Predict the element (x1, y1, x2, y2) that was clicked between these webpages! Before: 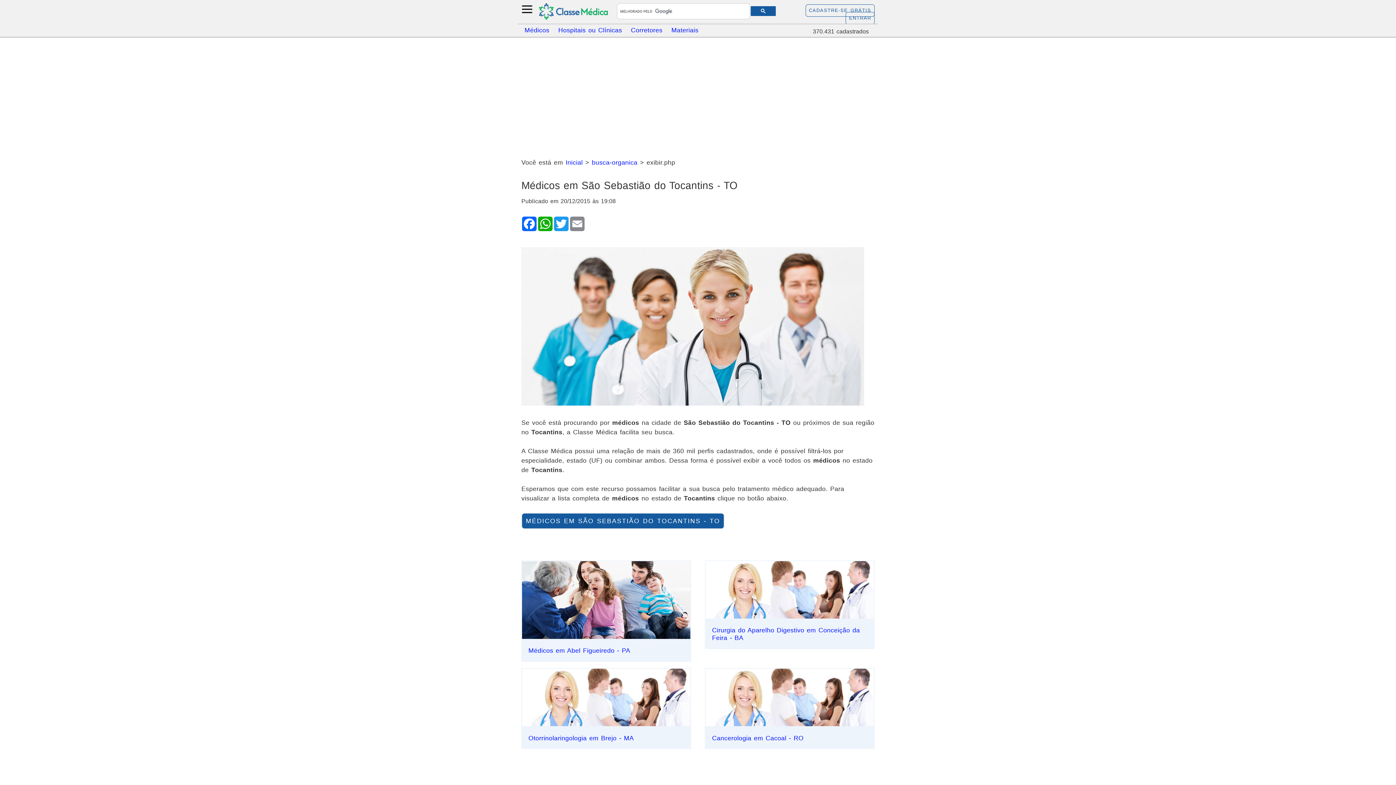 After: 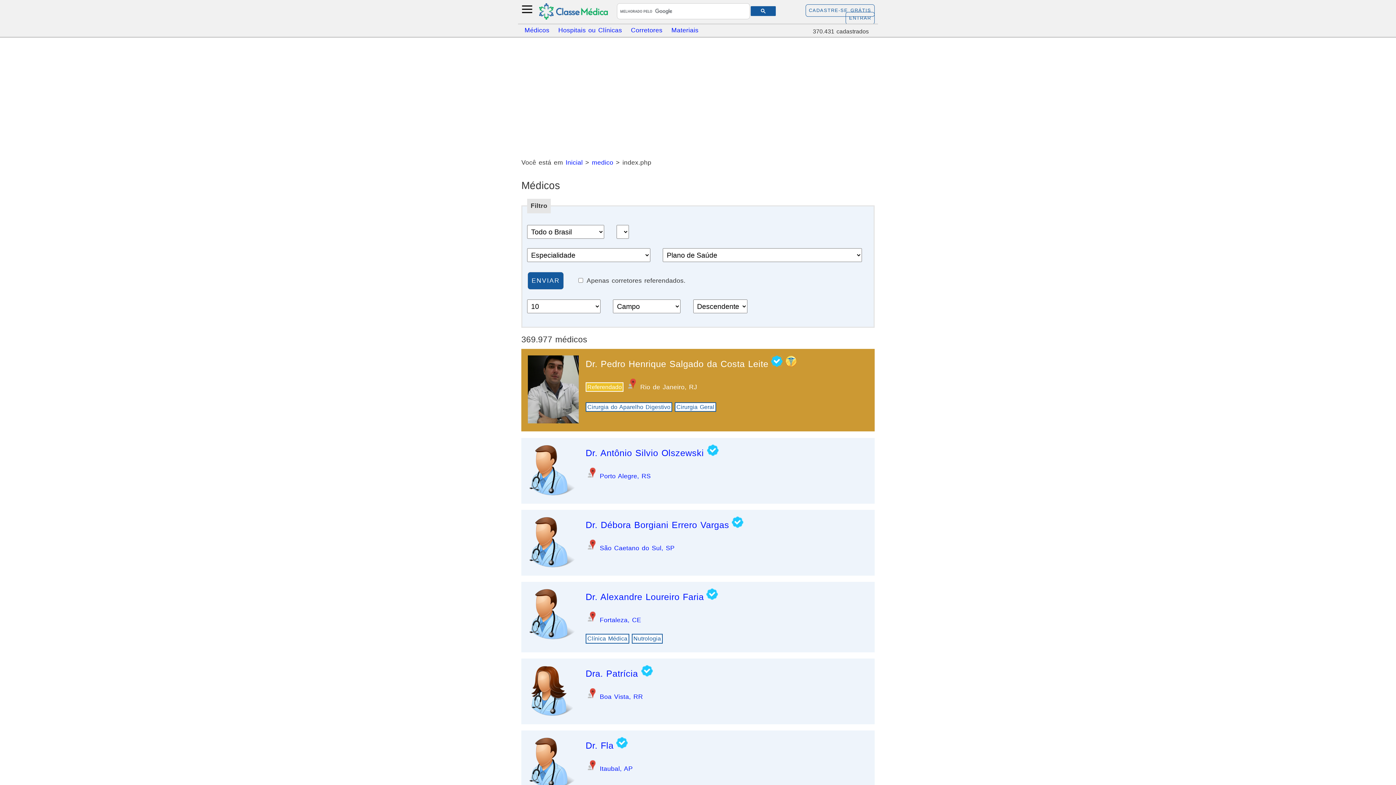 Action: bbox: (521, 23, 552, 37) label: Médicos